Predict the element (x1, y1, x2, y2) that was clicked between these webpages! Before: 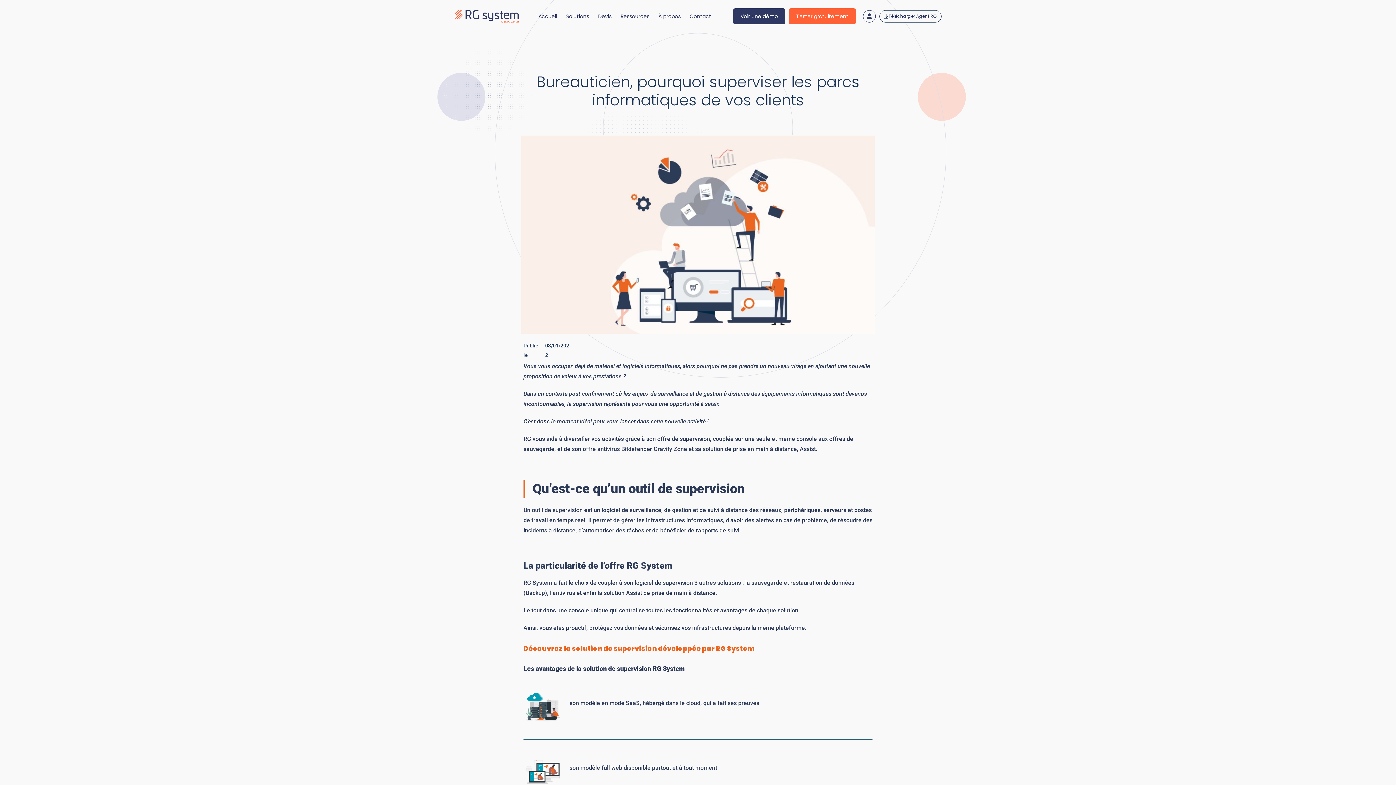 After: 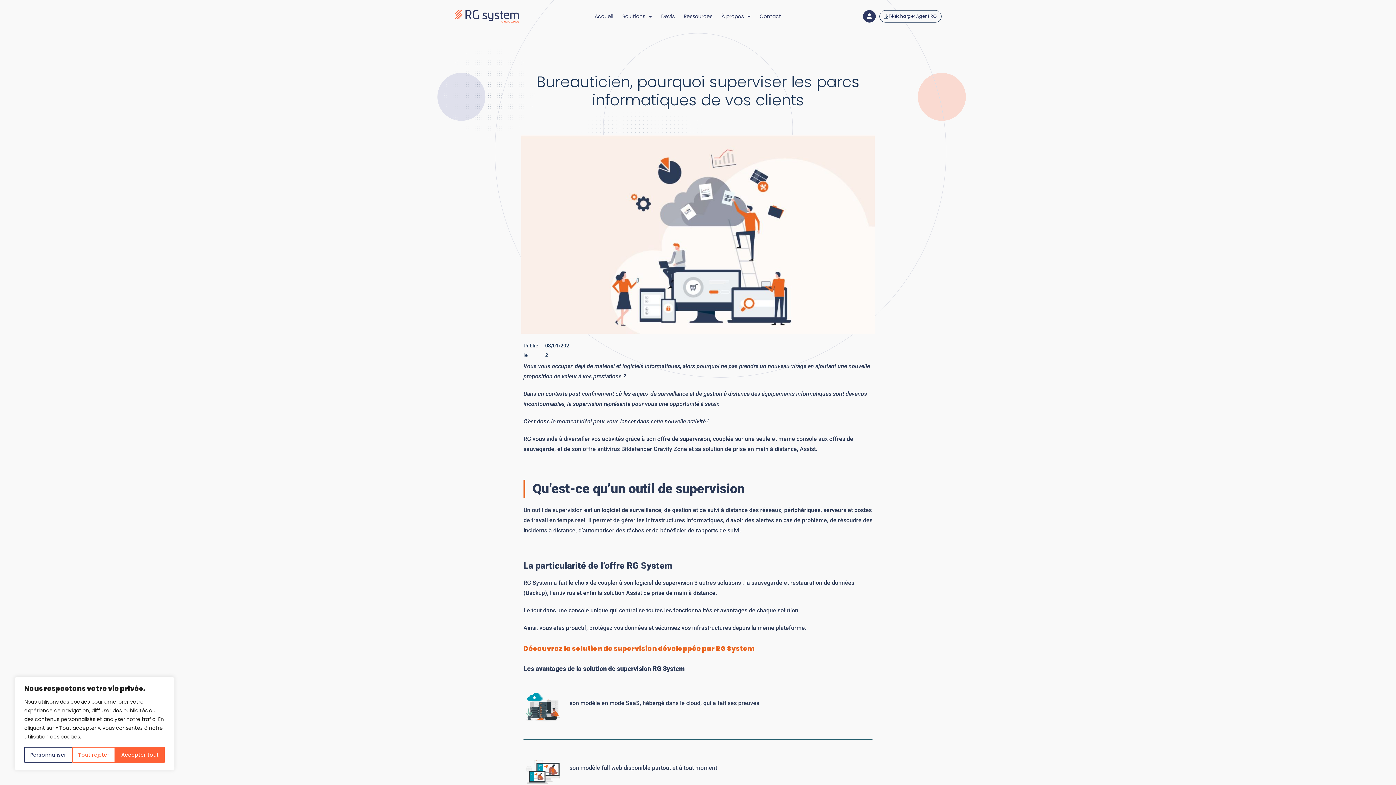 Action: bbox: (863, 10, 875, 22)